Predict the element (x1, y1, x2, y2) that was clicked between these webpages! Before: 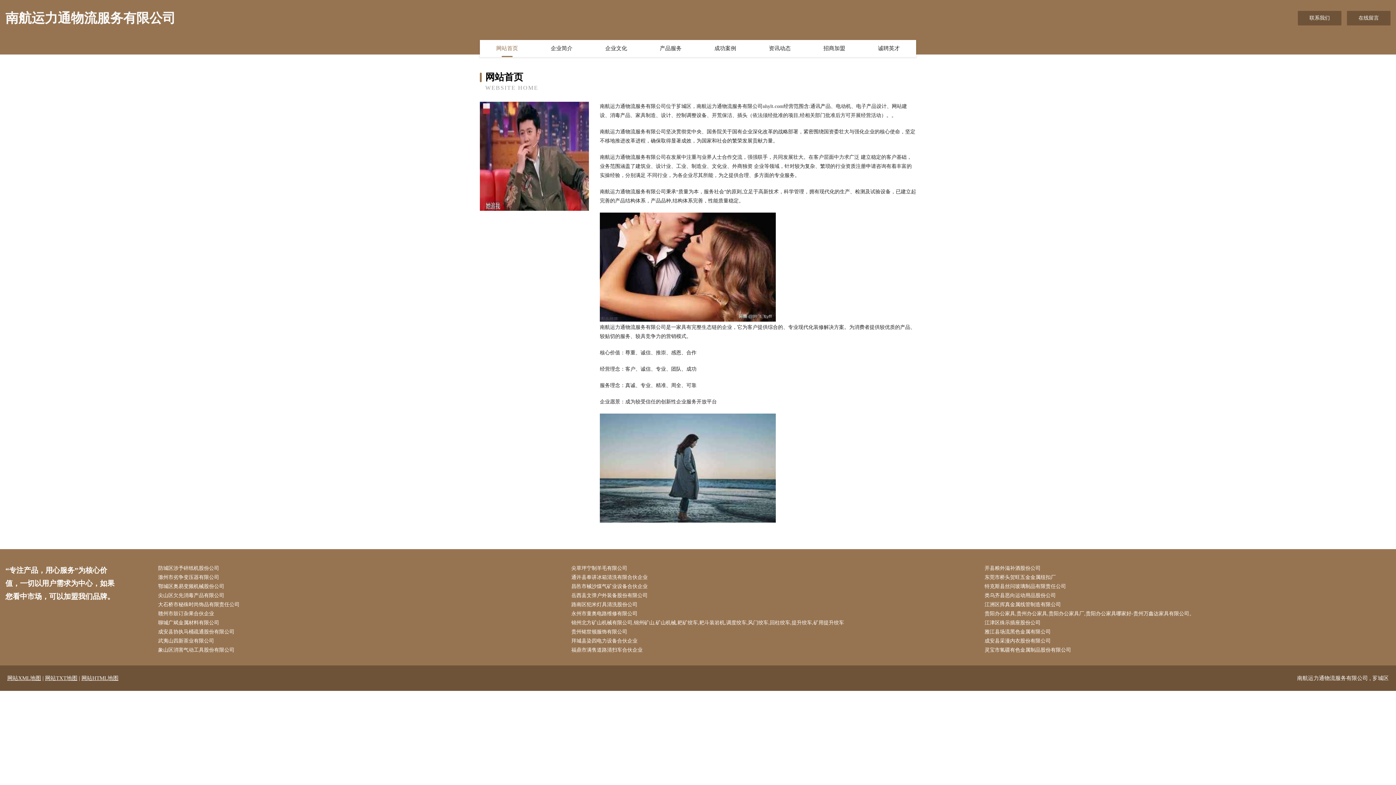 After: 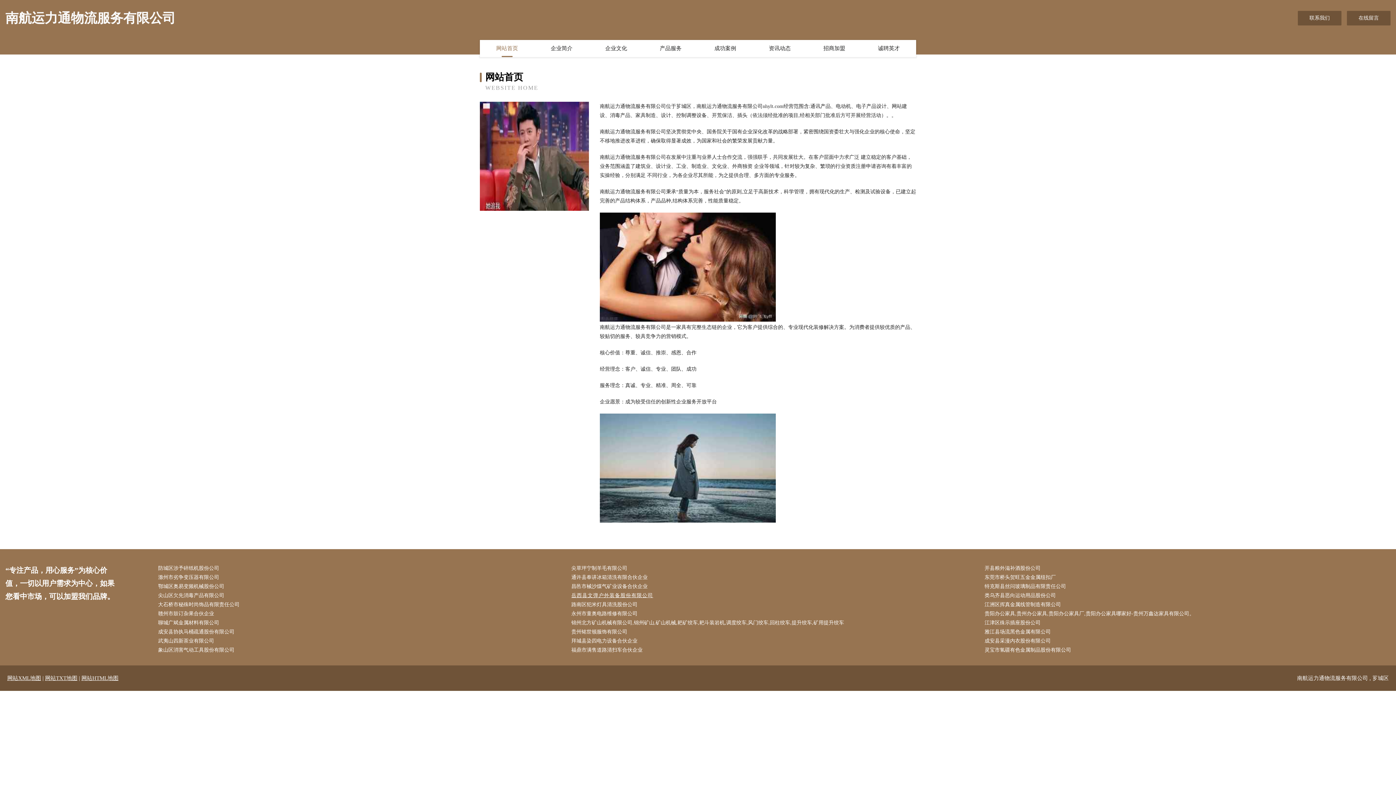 Action: label: 岳西县文弹户外装备股份有限公司 bbox: (571, 591, 977, 600)